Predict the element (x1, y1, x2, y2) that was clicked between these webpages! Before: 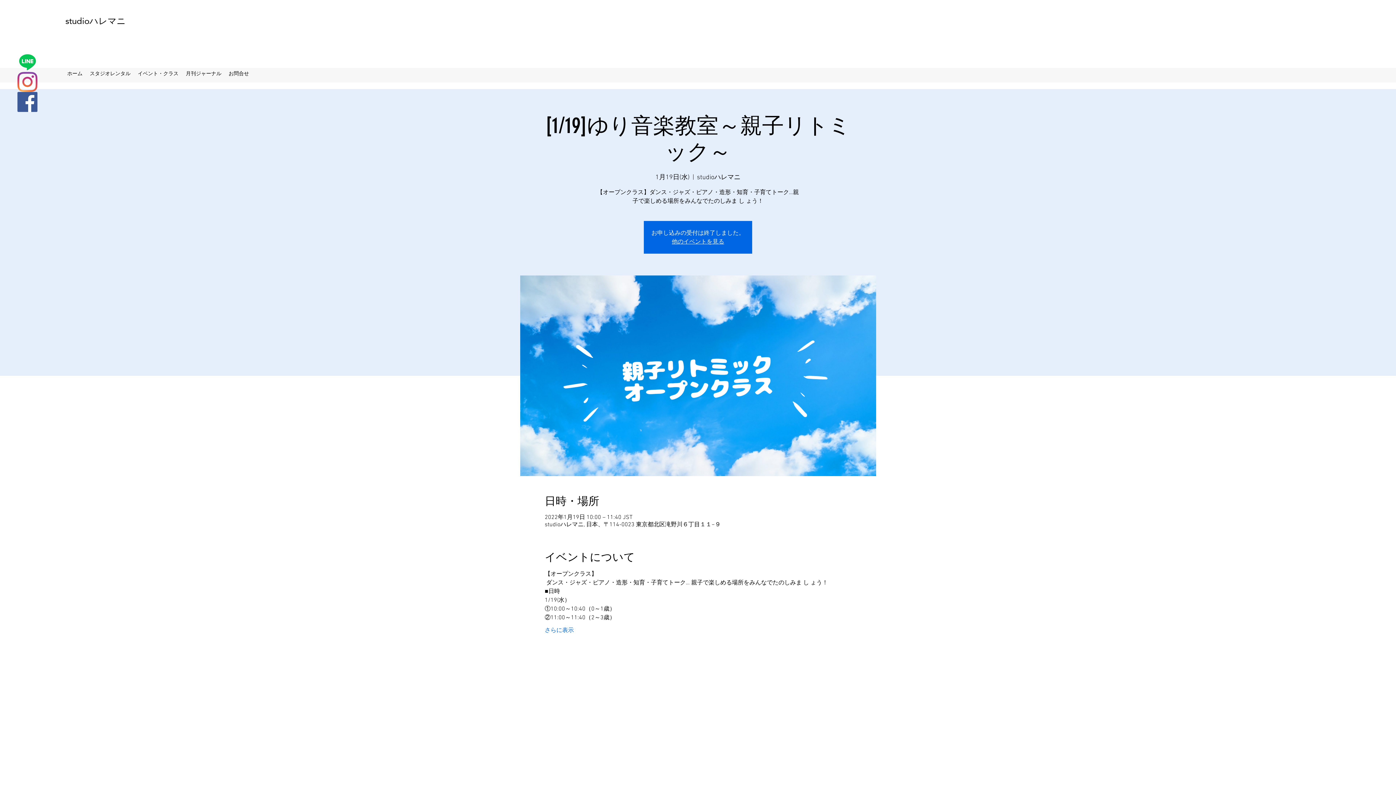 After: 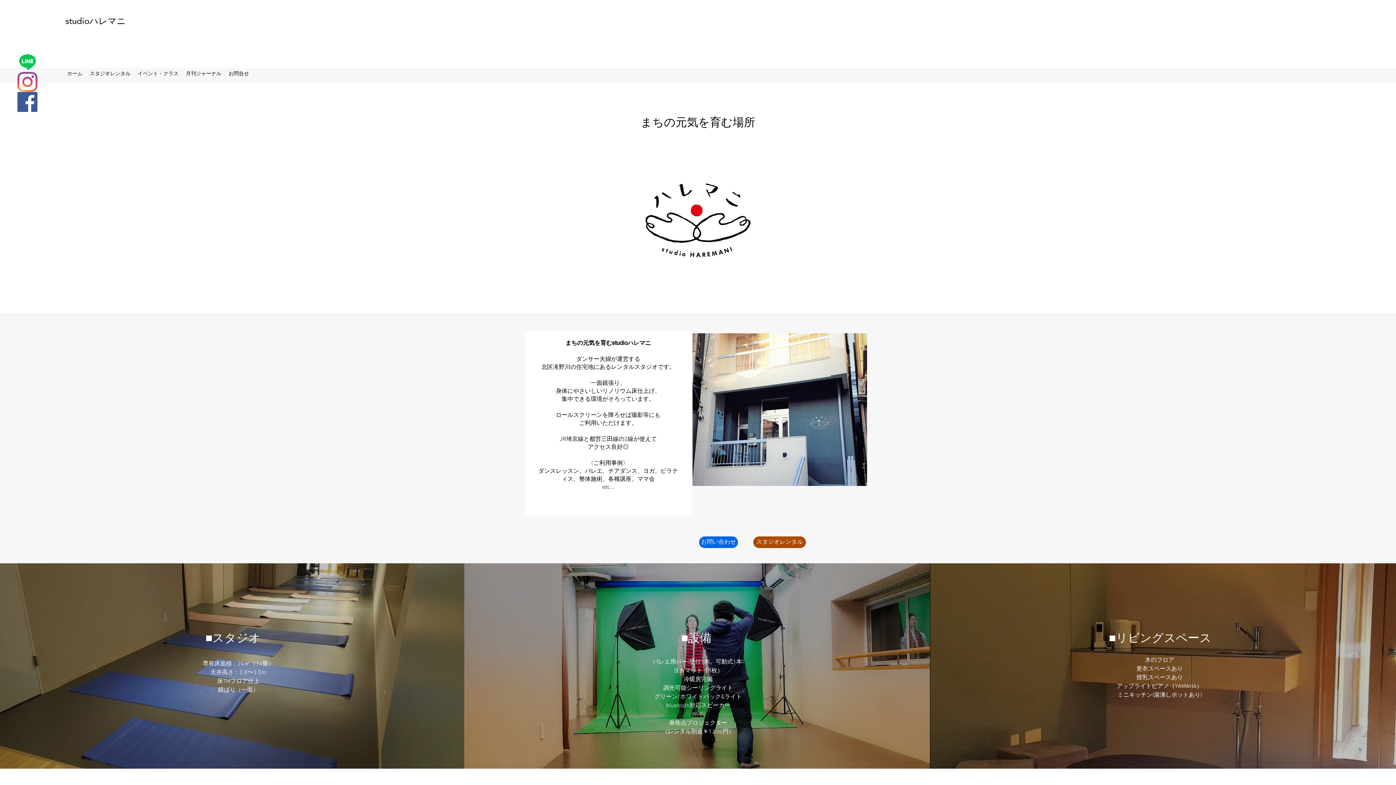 Action: bbox: (65, 12, 125, 29) label: studioハレマニ